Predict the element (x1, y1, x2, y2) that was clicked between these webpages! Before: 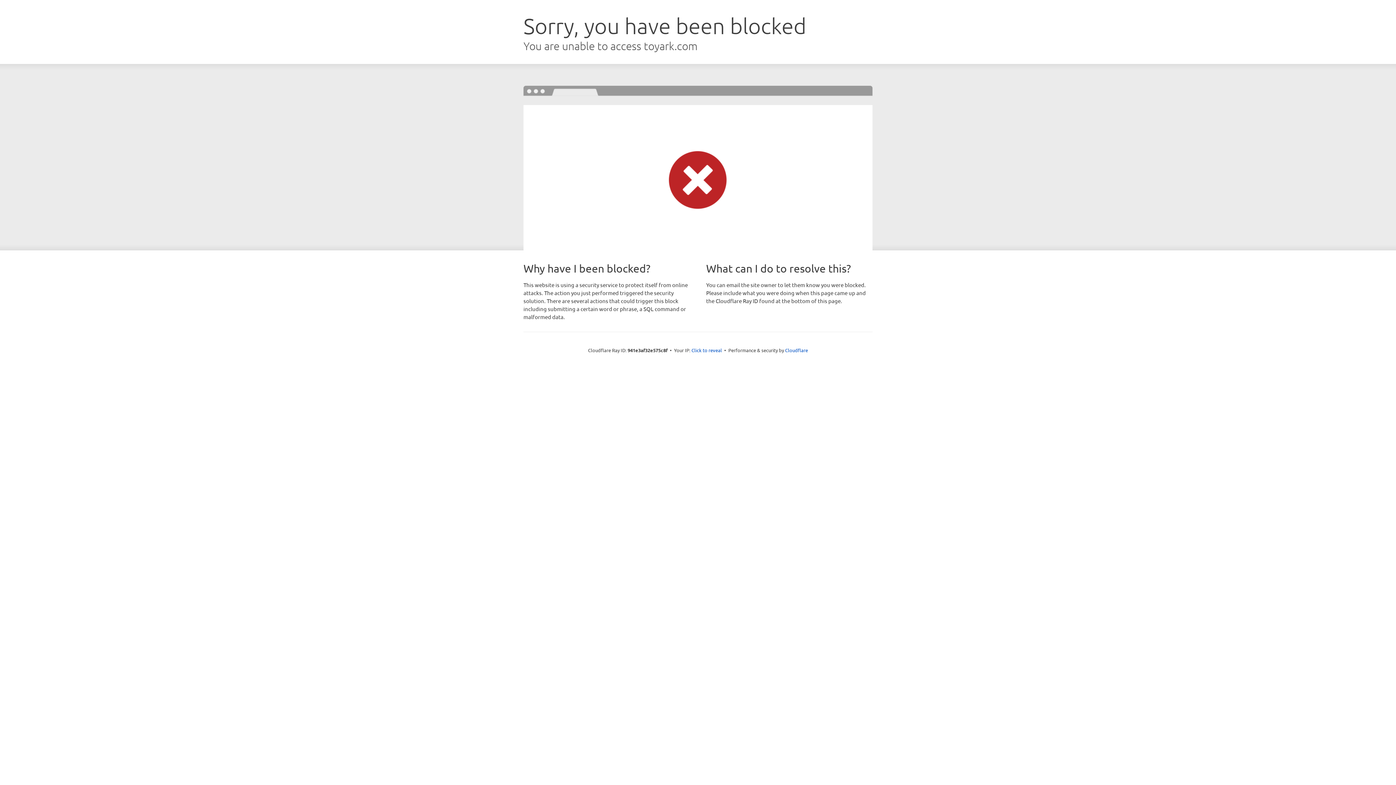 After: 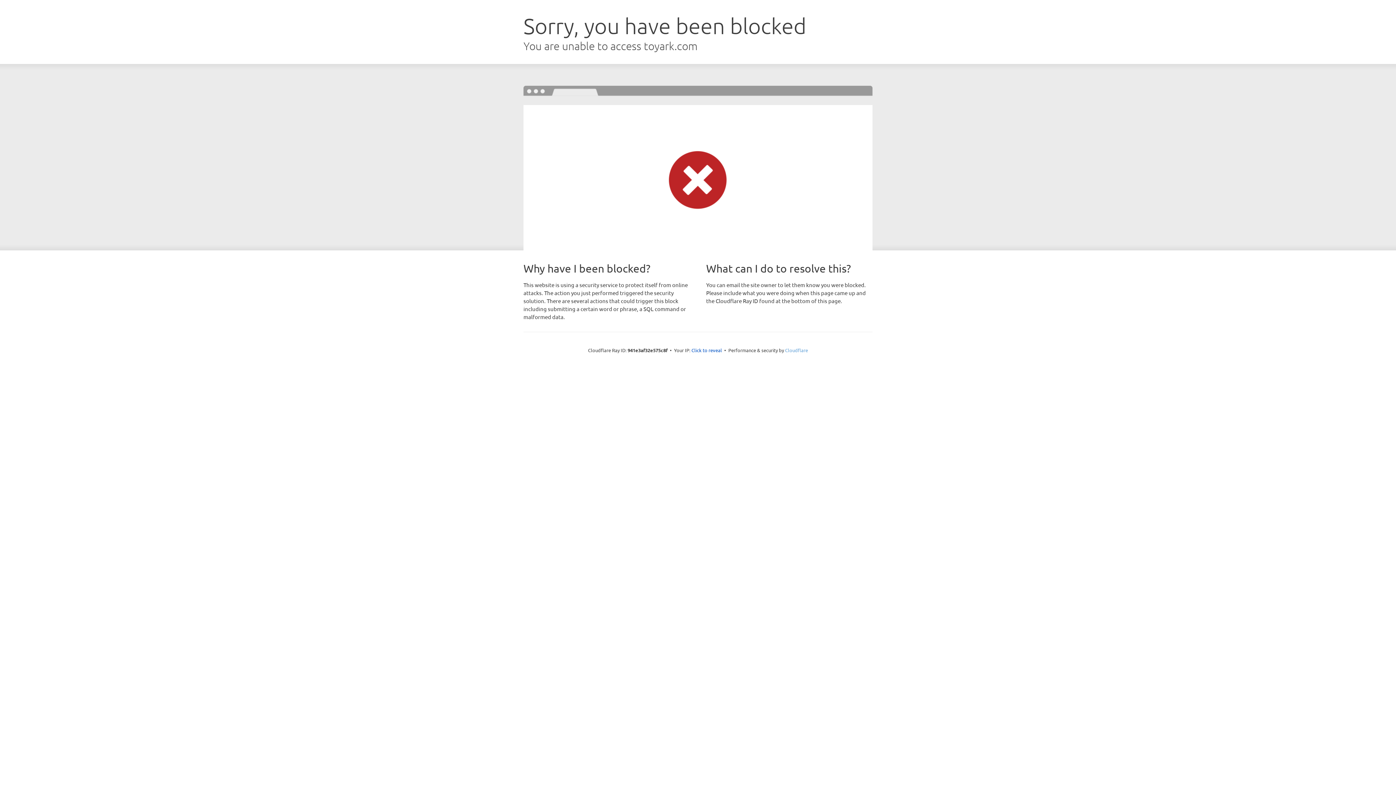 Action: label: Cloudflare bbox: (785, 347, 808, 353)